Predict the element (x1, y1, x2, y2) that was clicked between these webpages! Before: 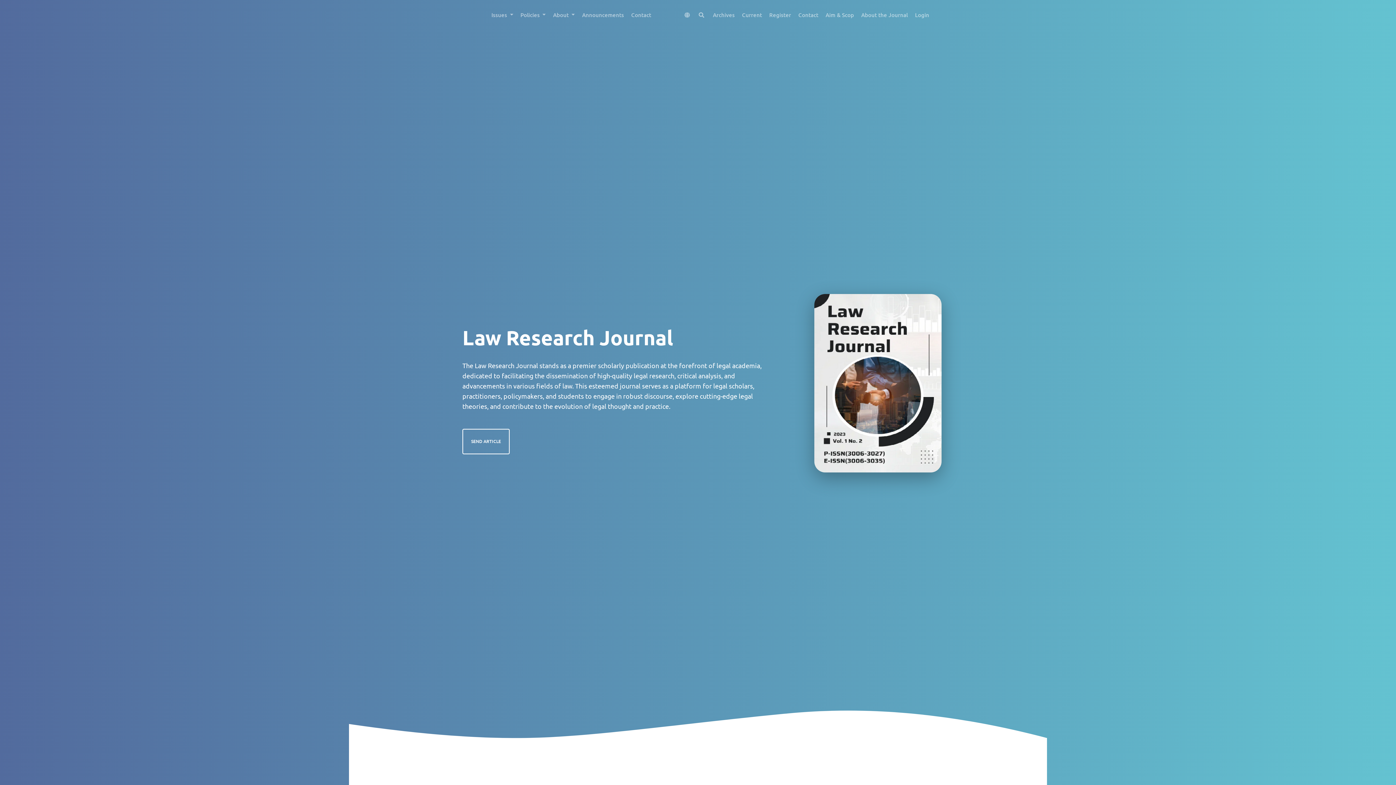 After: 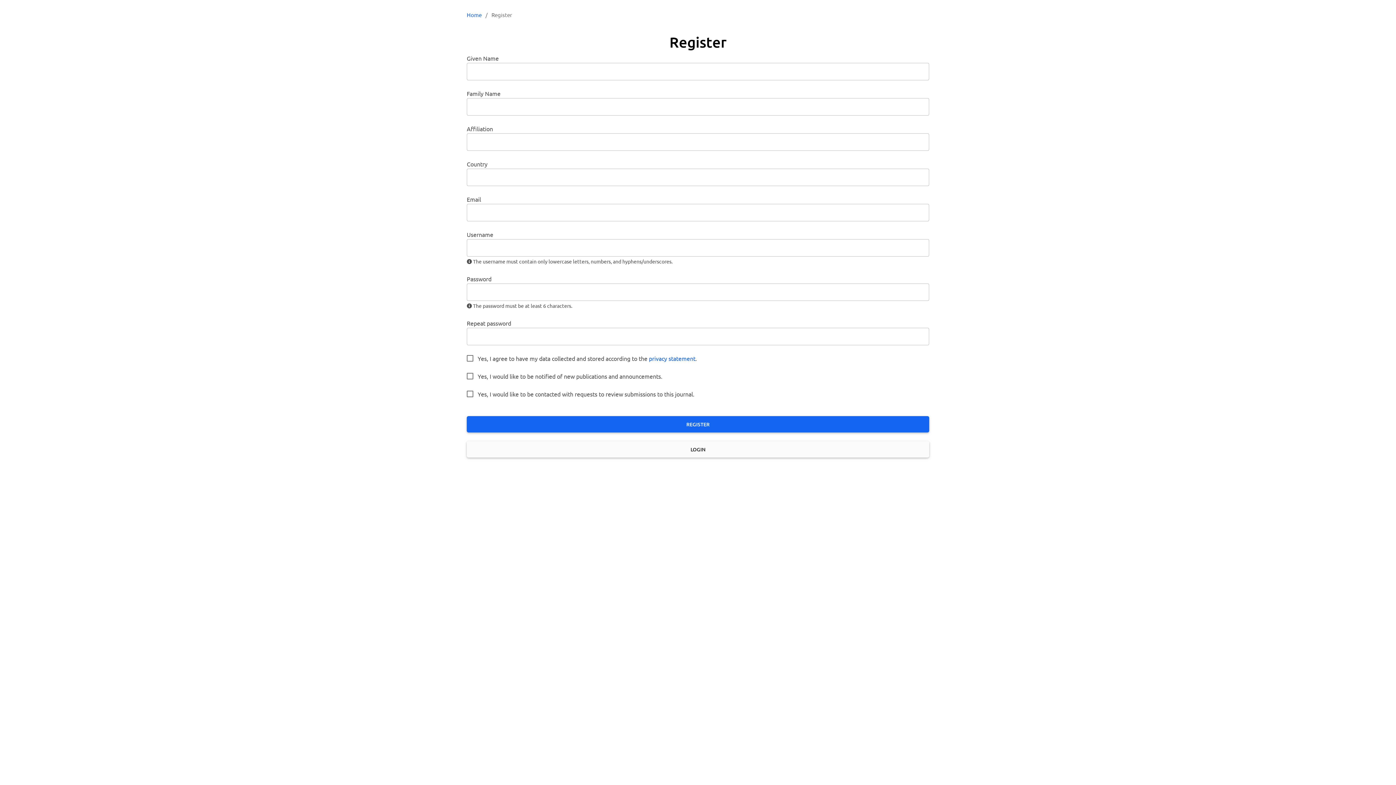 Action: label: Register bbox: (762, 7, 791, 22)